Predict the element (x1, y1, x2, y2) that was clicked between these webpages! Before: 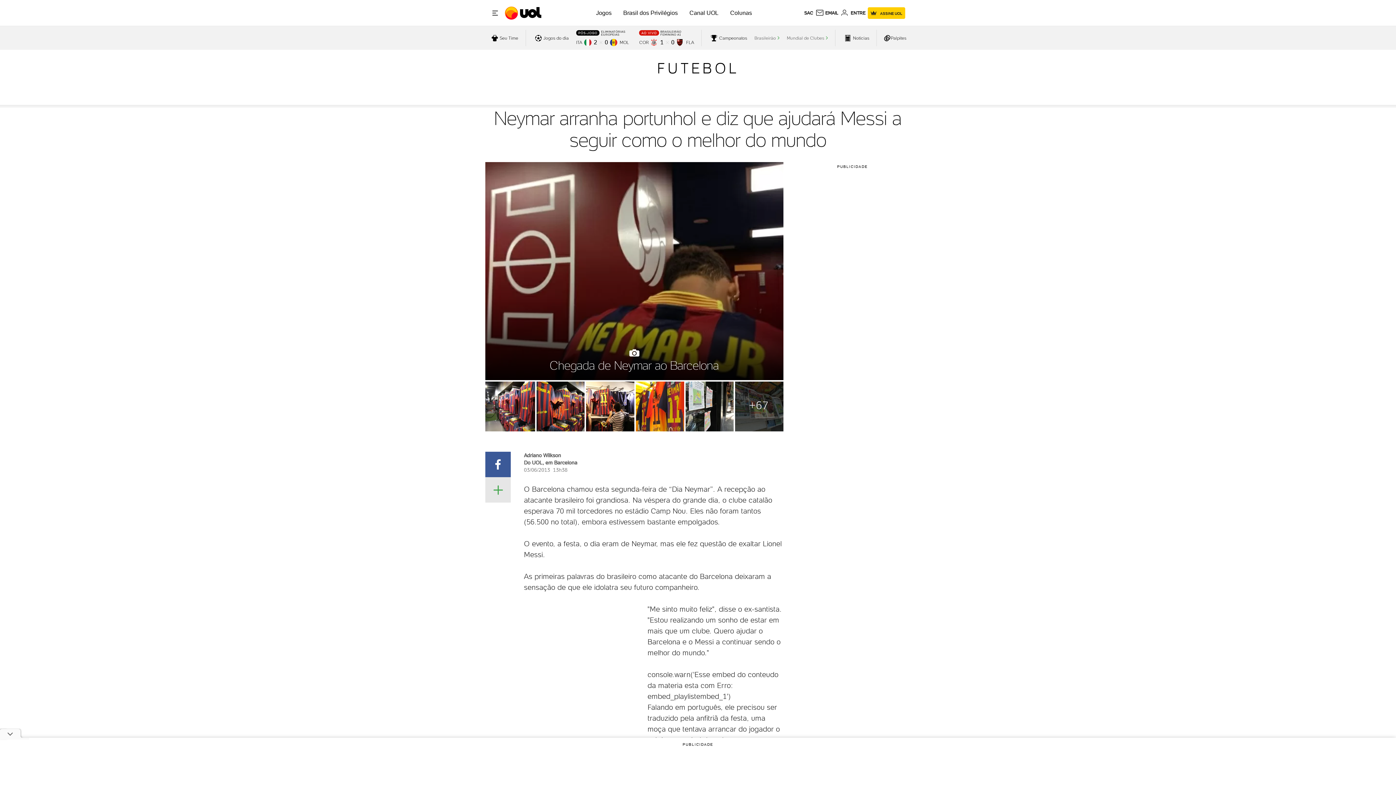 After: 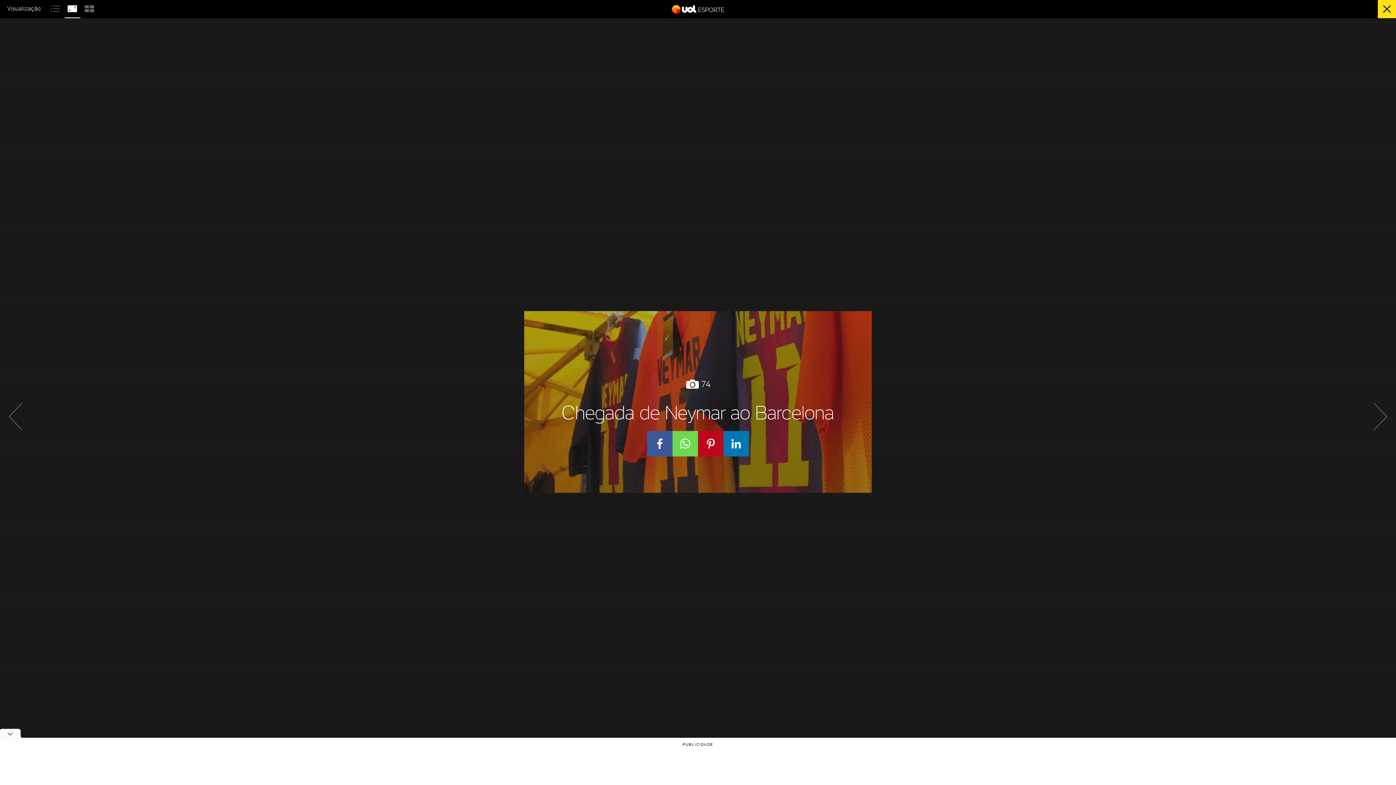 Action: bbox: (634, 381, 684, 431)